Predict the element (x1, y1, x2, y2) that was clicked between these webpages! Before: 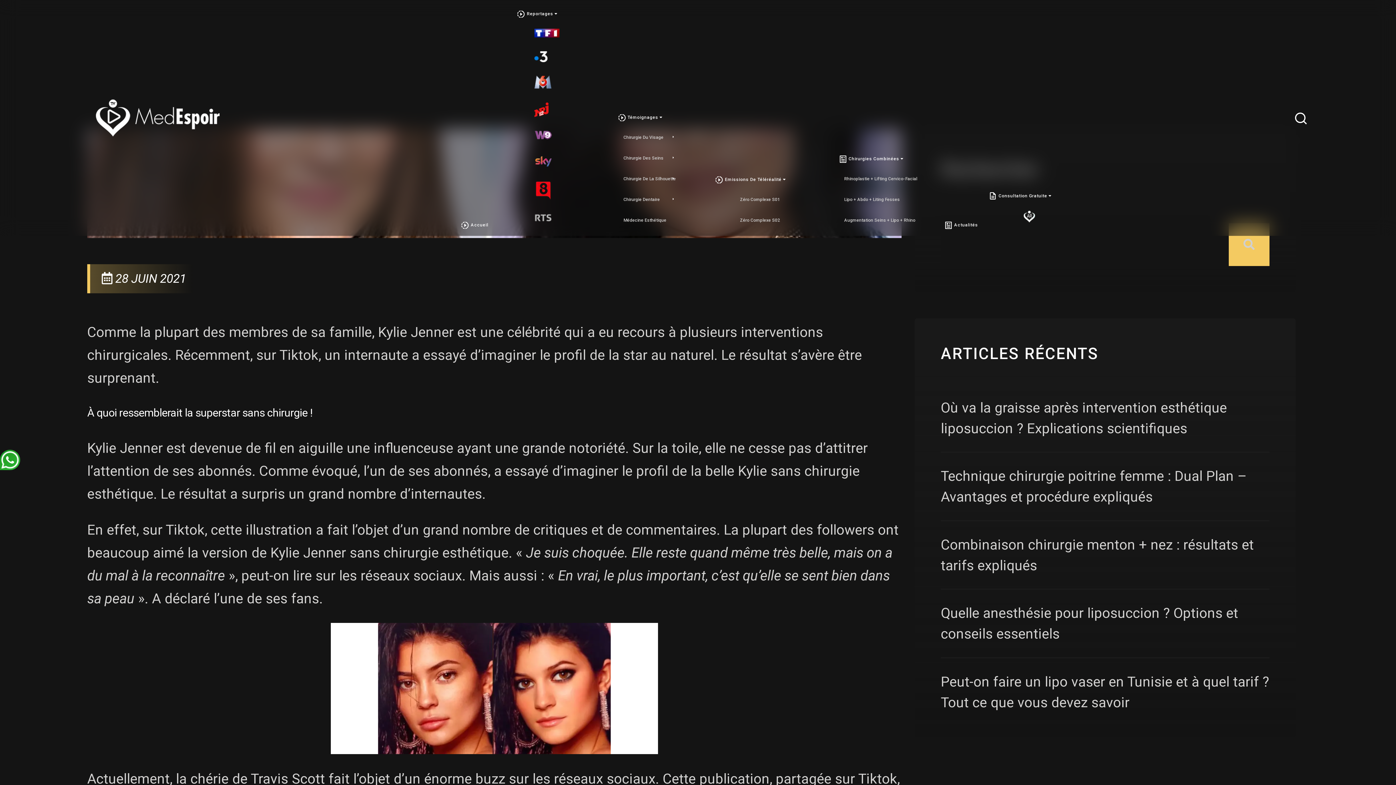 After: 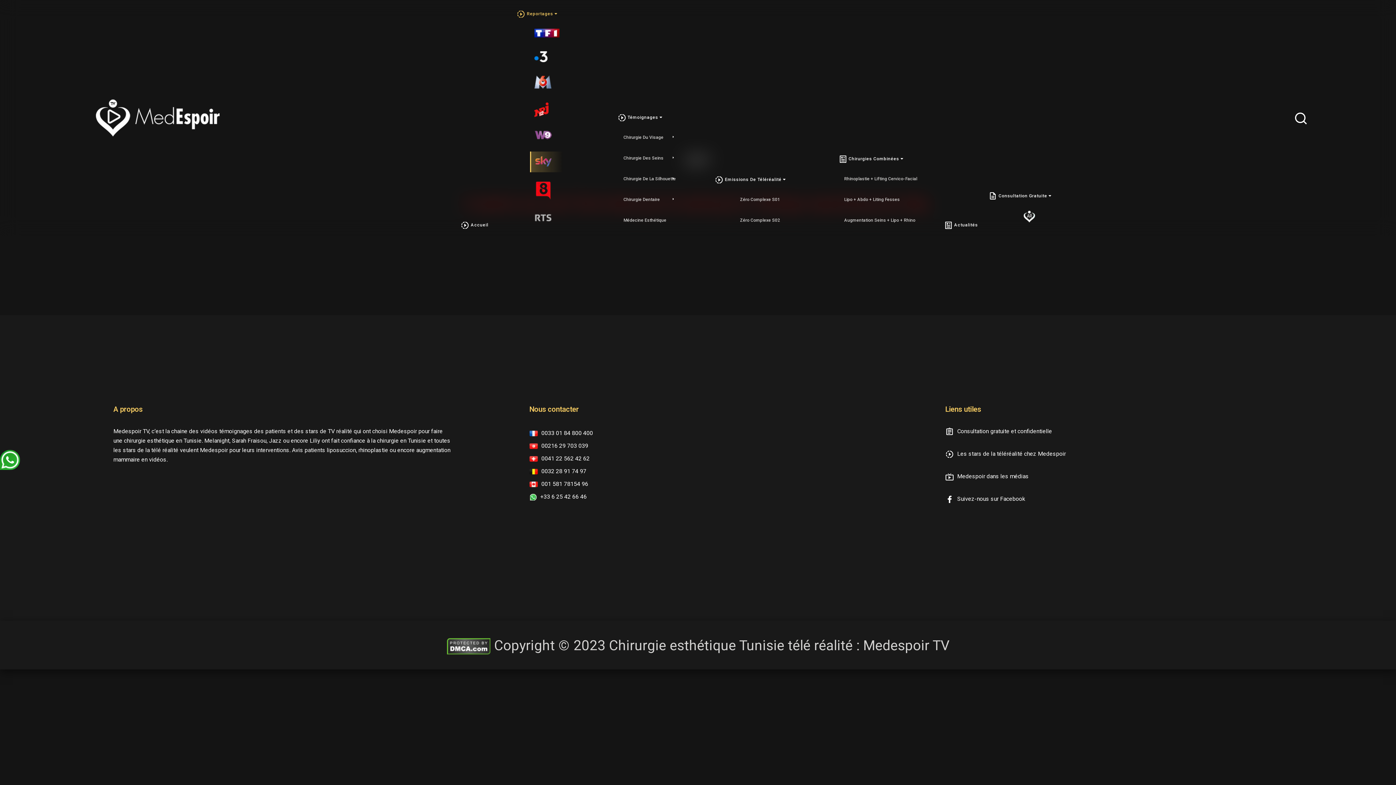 Action: bbox: (530, 151, 563, 172)